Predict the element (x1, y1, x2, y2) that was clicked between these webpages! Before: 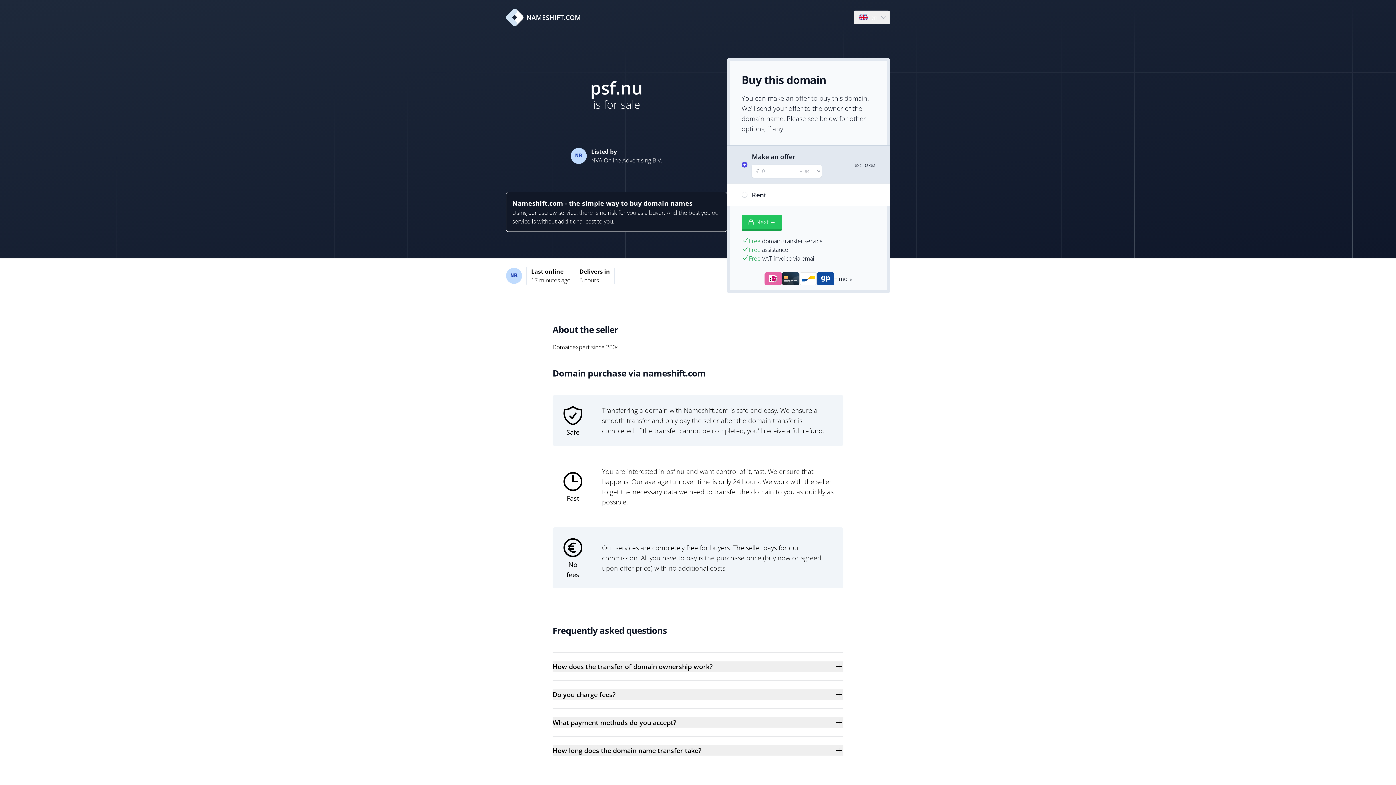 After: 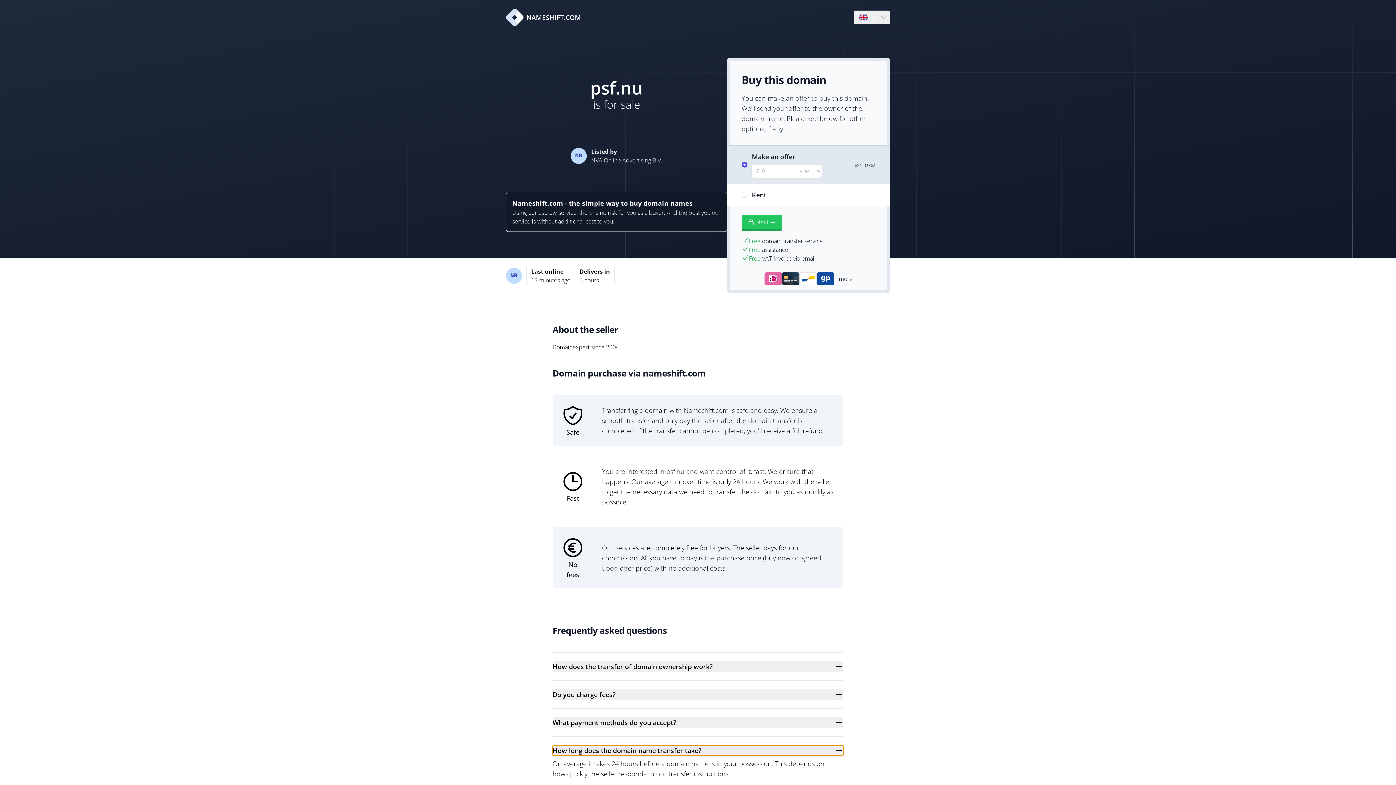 Action: label: How long does the domain name transfer take? bbox: (552, 745, 843, 756)